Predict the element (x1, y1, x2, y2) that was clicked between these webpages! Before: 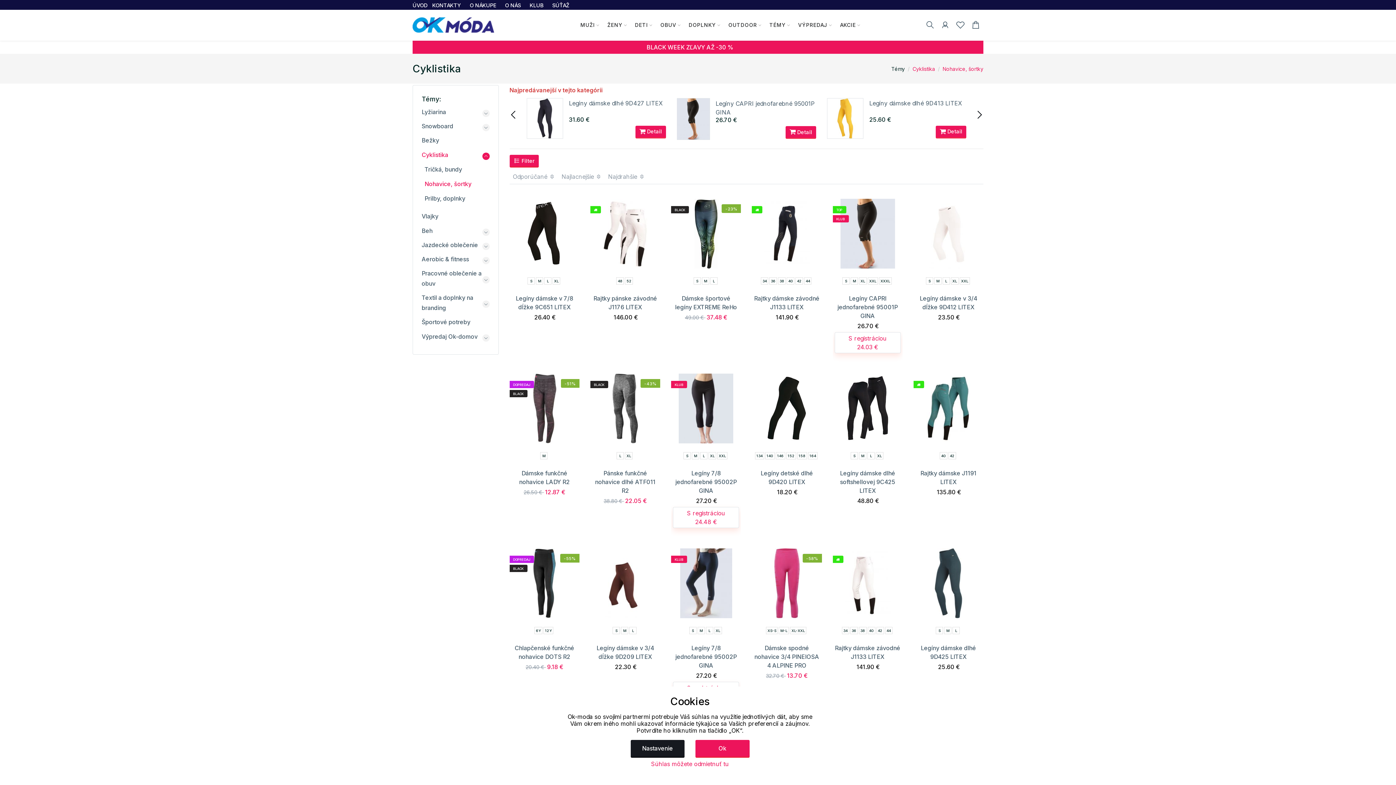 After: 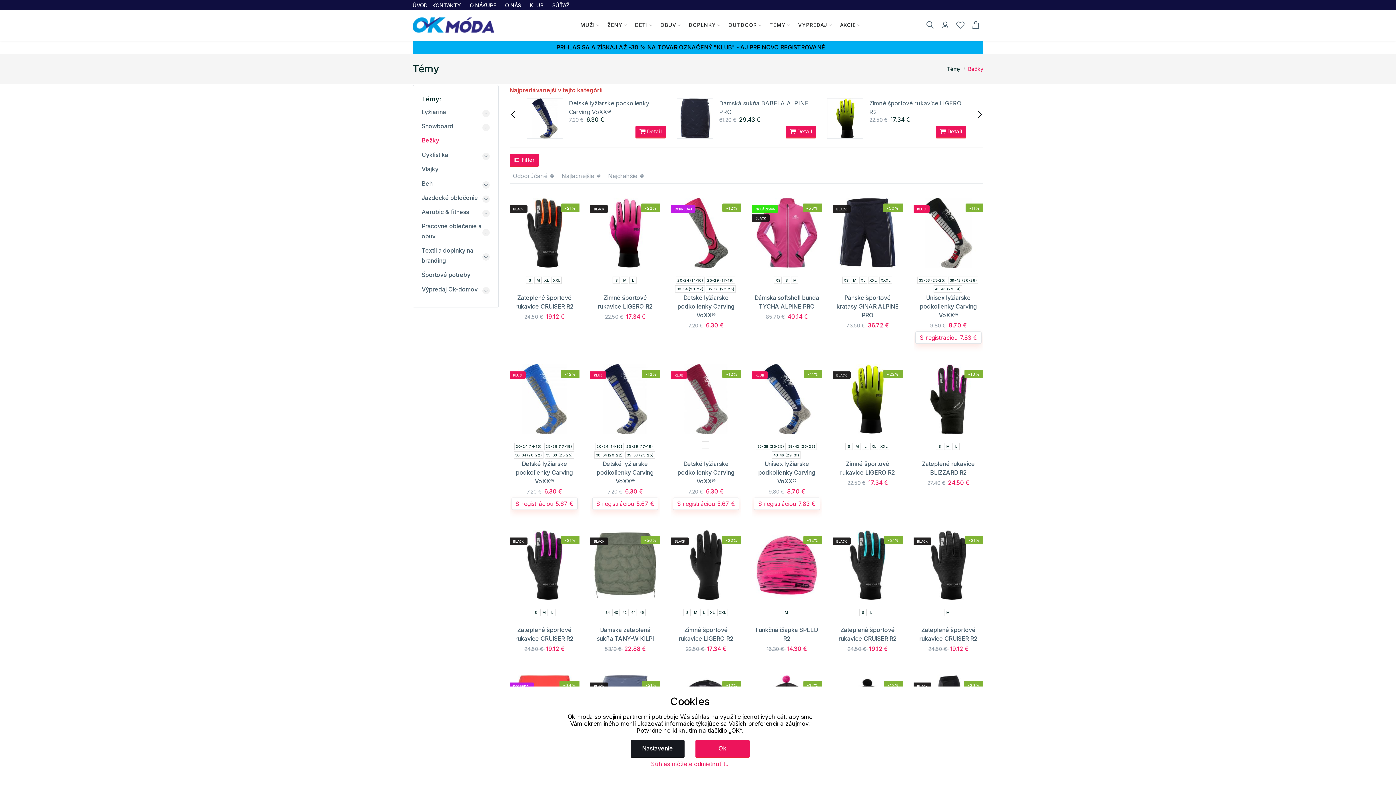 Action: label: Bežky bbox: (421, 136, 439, 144)